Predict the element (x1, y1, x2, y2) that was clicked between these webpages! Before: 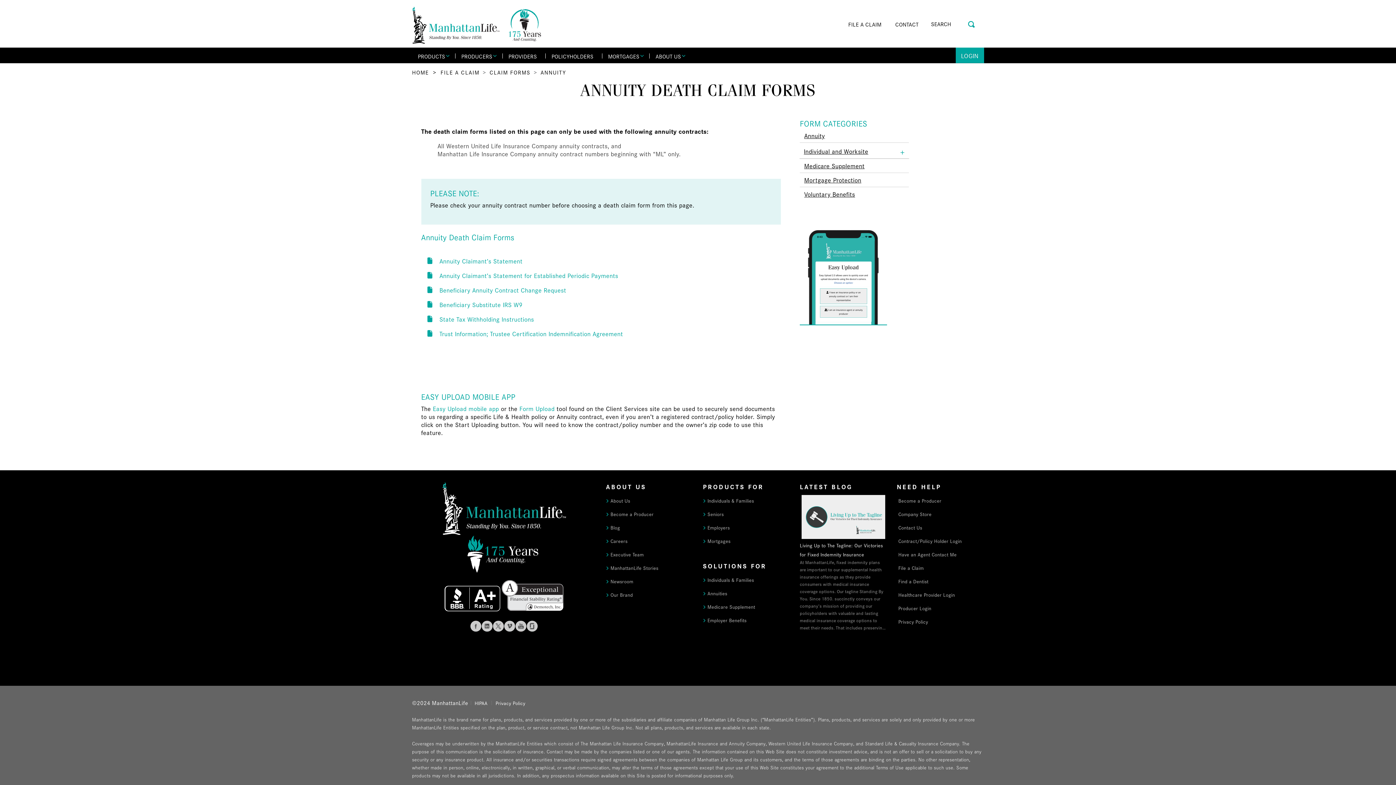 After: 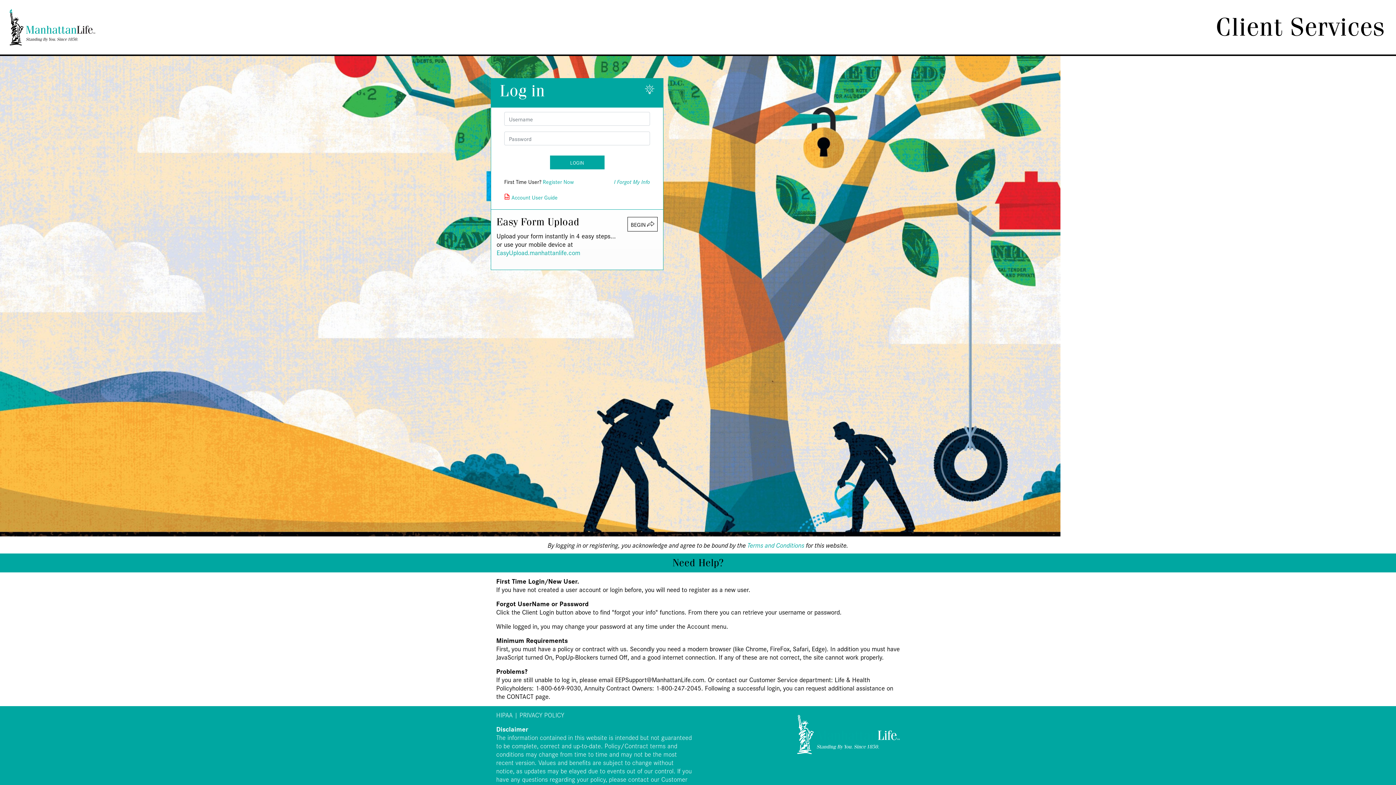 Action: label: Contract/Policy Holder Login bbox: (898, 537, 962, 544)